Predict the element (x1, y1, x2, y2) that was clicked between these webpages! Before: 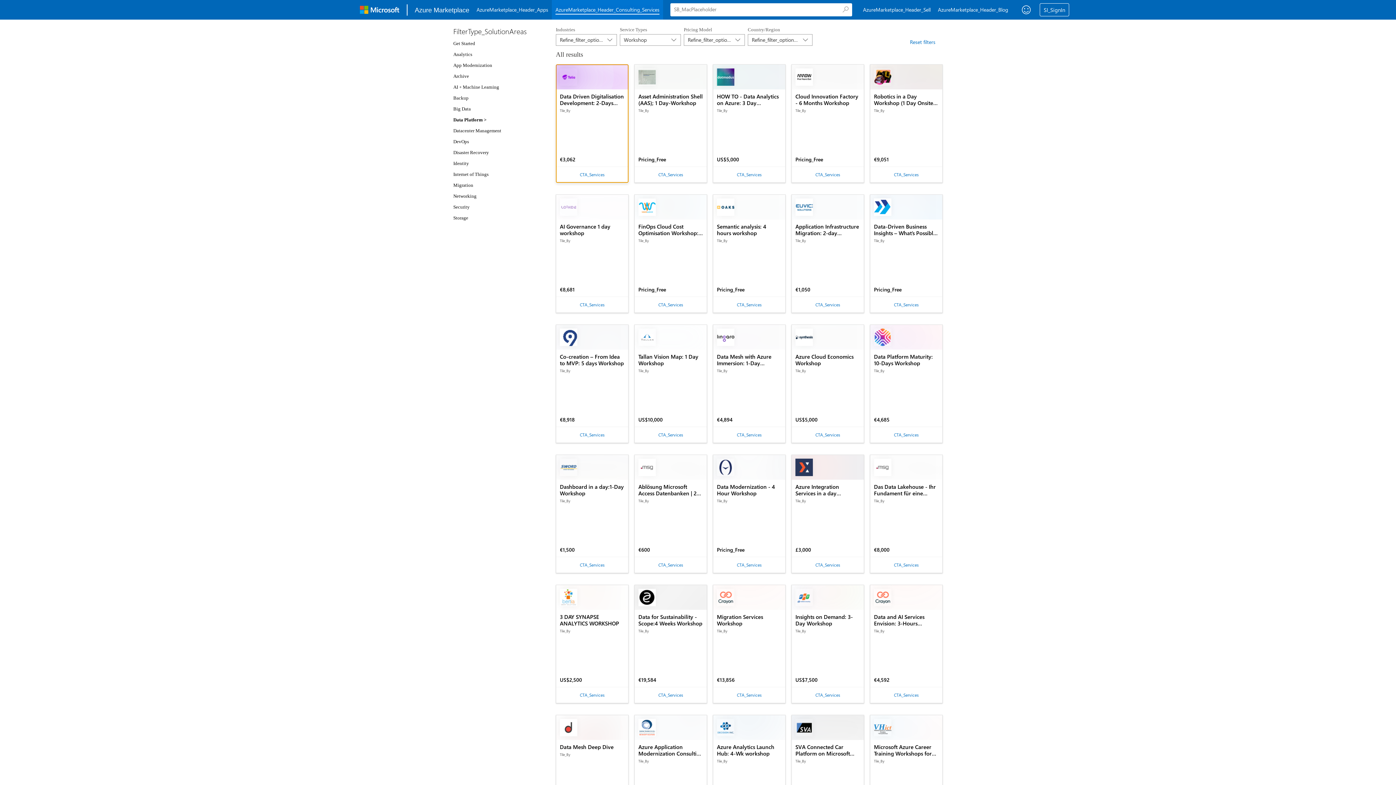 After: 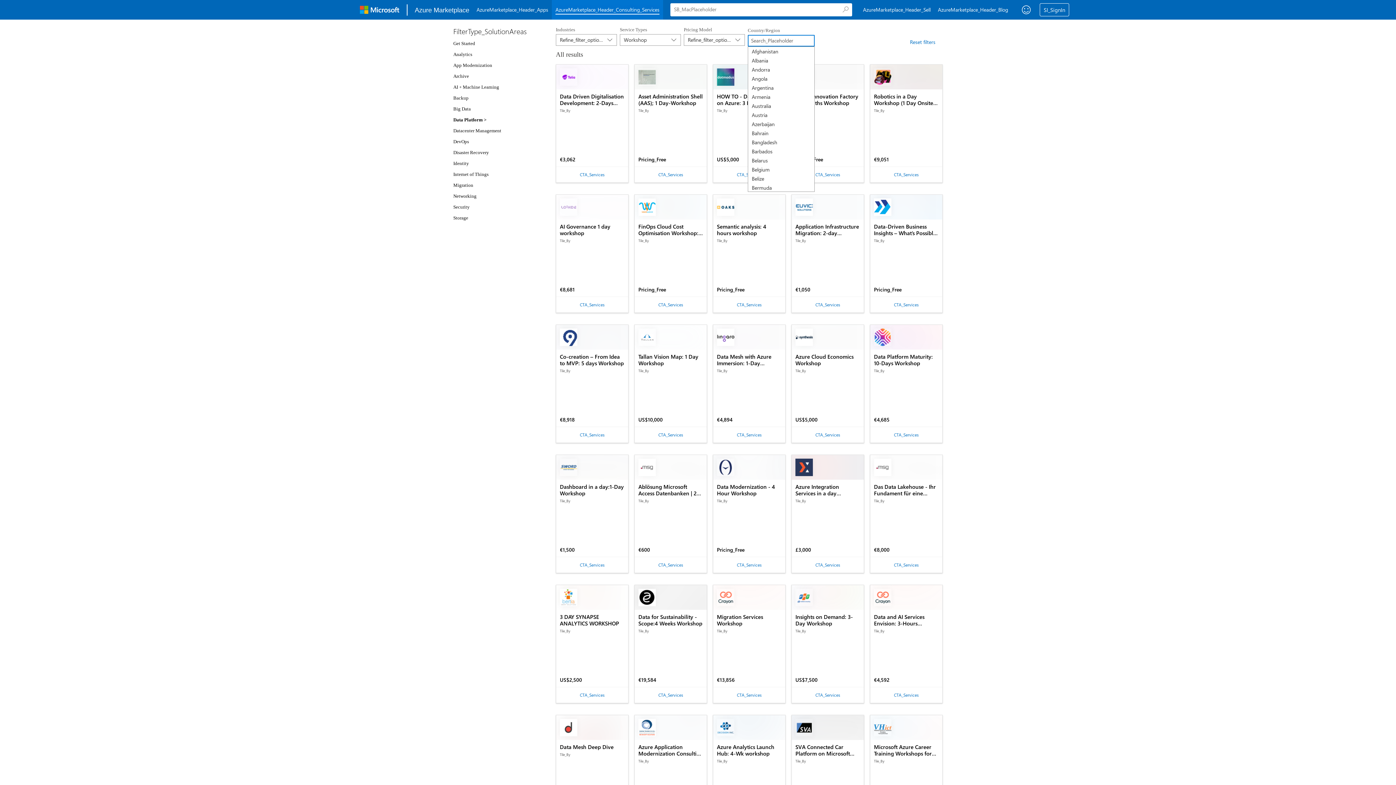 Action: label: Refine_filter_option_all
	 bbox: (748, 34, 812, 45)